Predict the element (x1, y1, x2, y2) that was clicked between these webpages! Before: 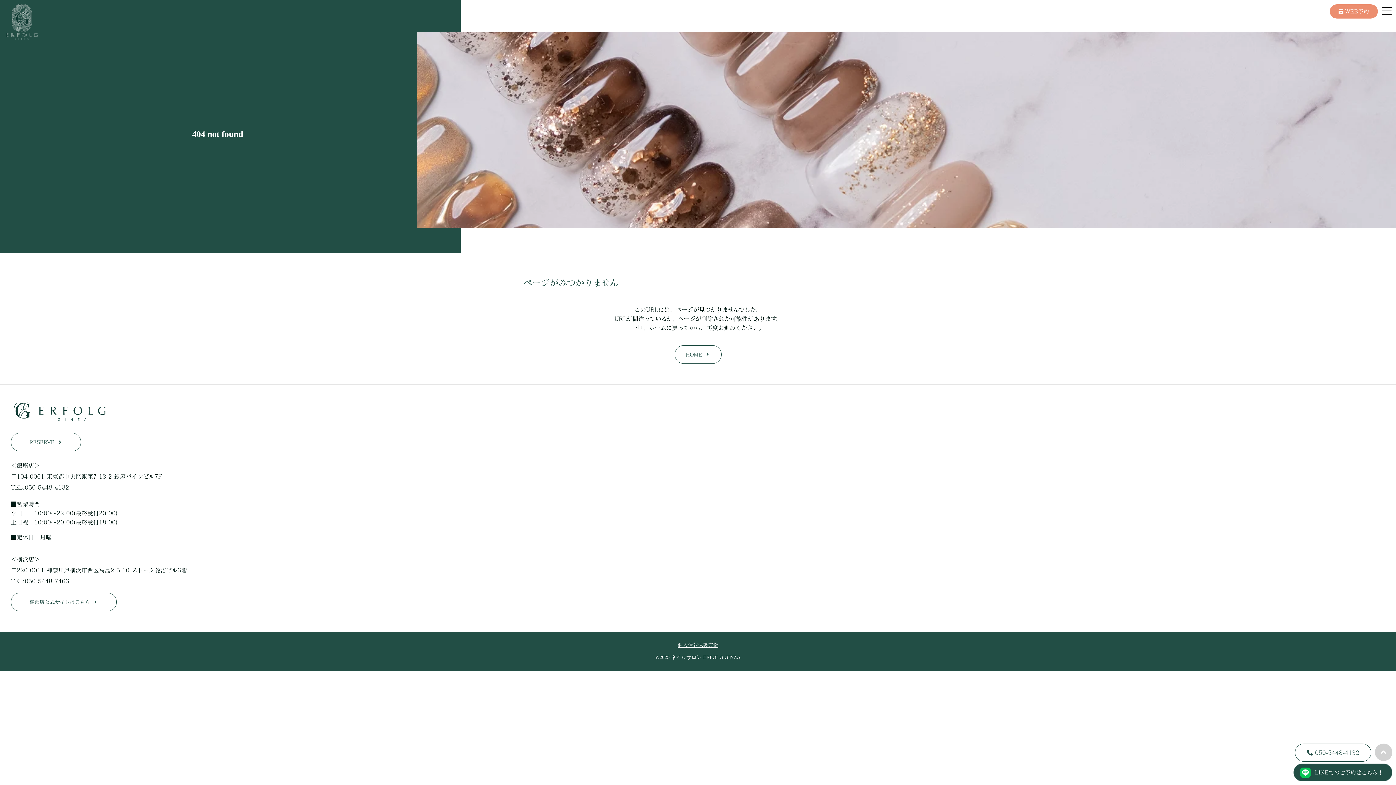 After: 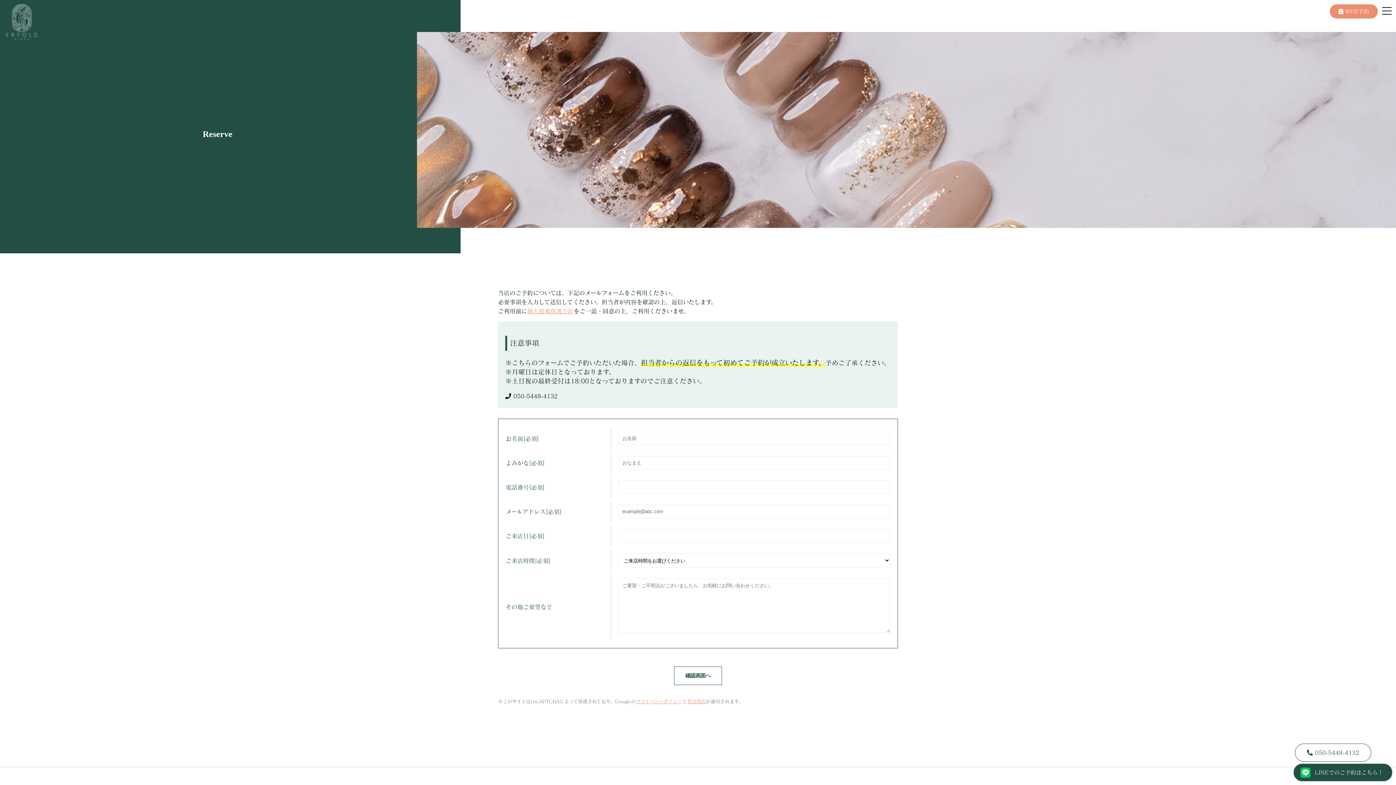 Action: label: RESERVE bbox: (10, 433, 81, 451)